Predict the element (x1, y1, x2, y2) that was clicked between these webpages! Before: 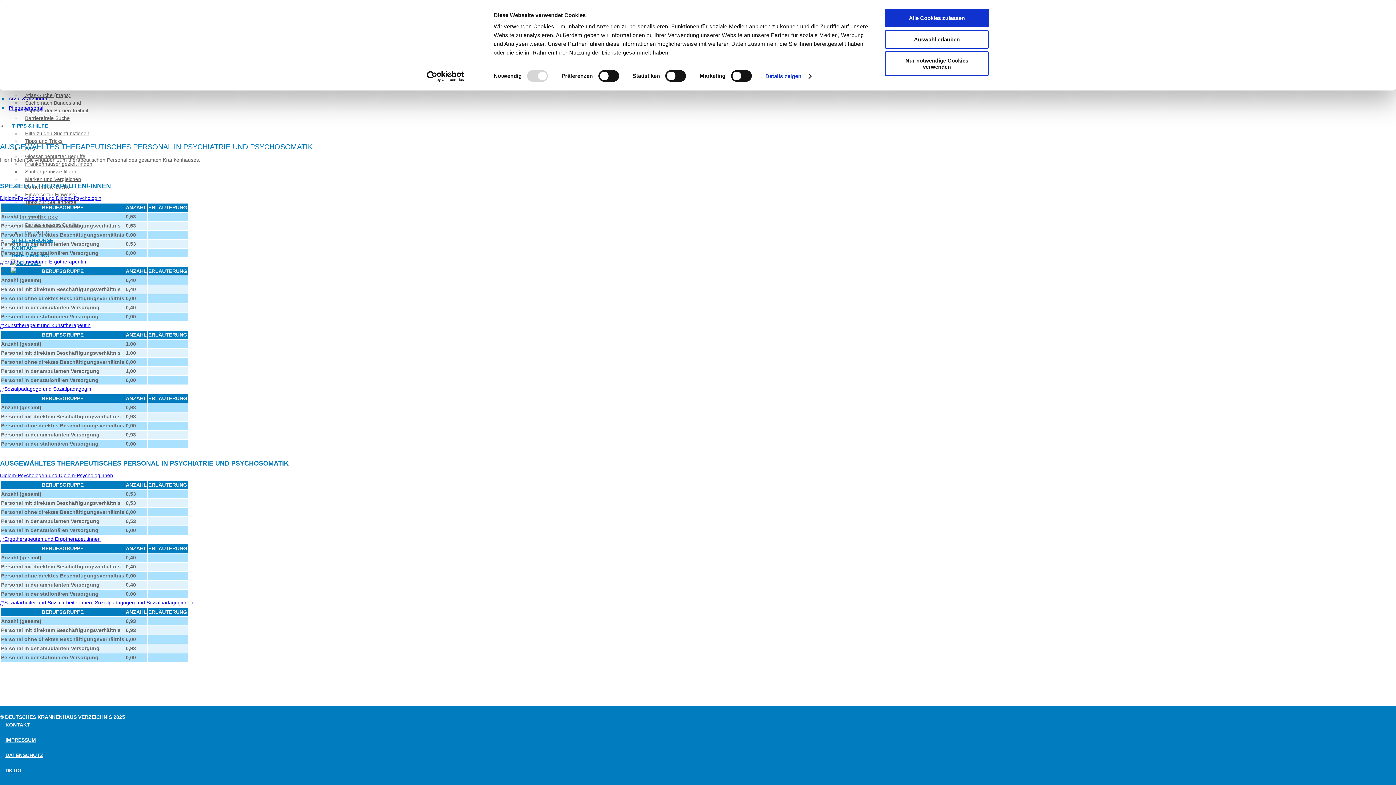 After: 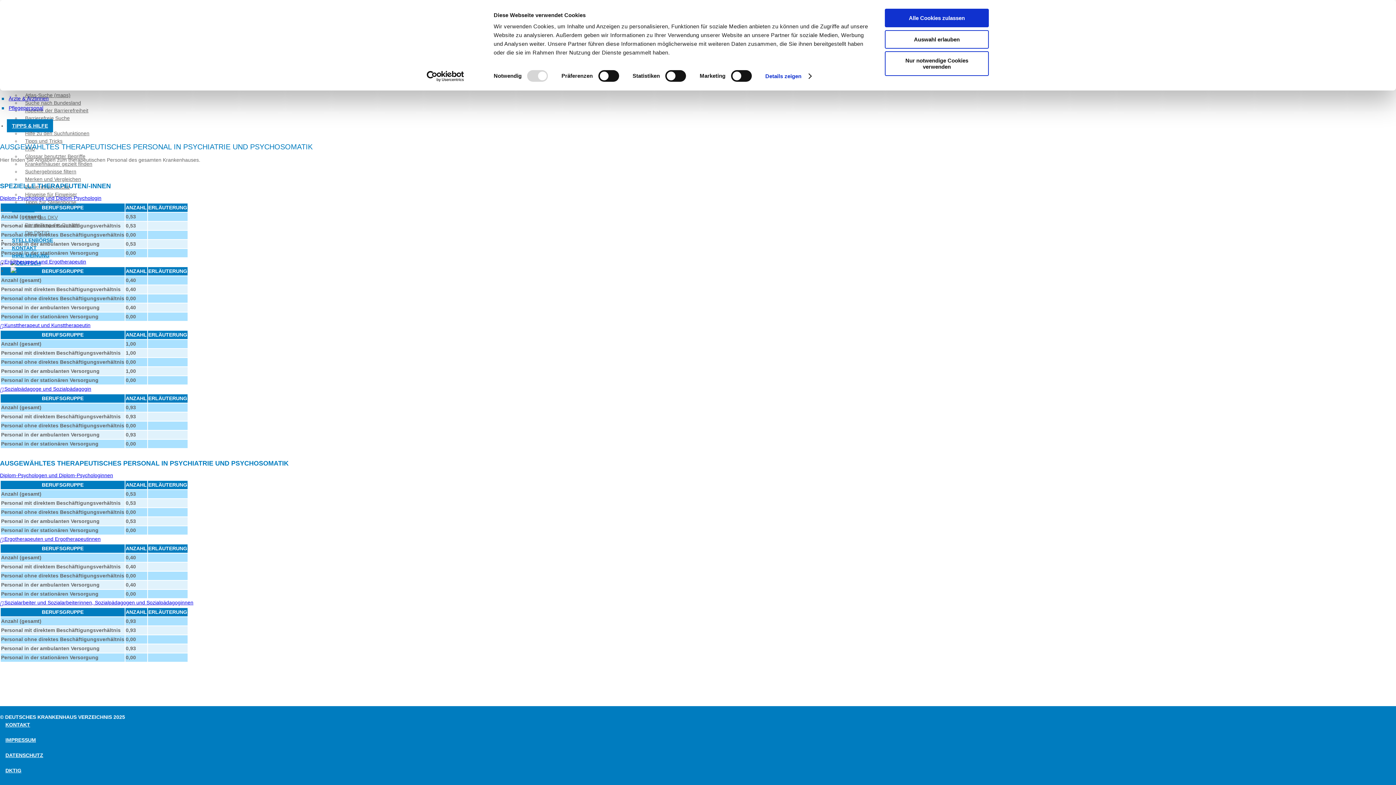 Action: bbox: (6, 119, 53, 132) label: TIPPS & HILFE